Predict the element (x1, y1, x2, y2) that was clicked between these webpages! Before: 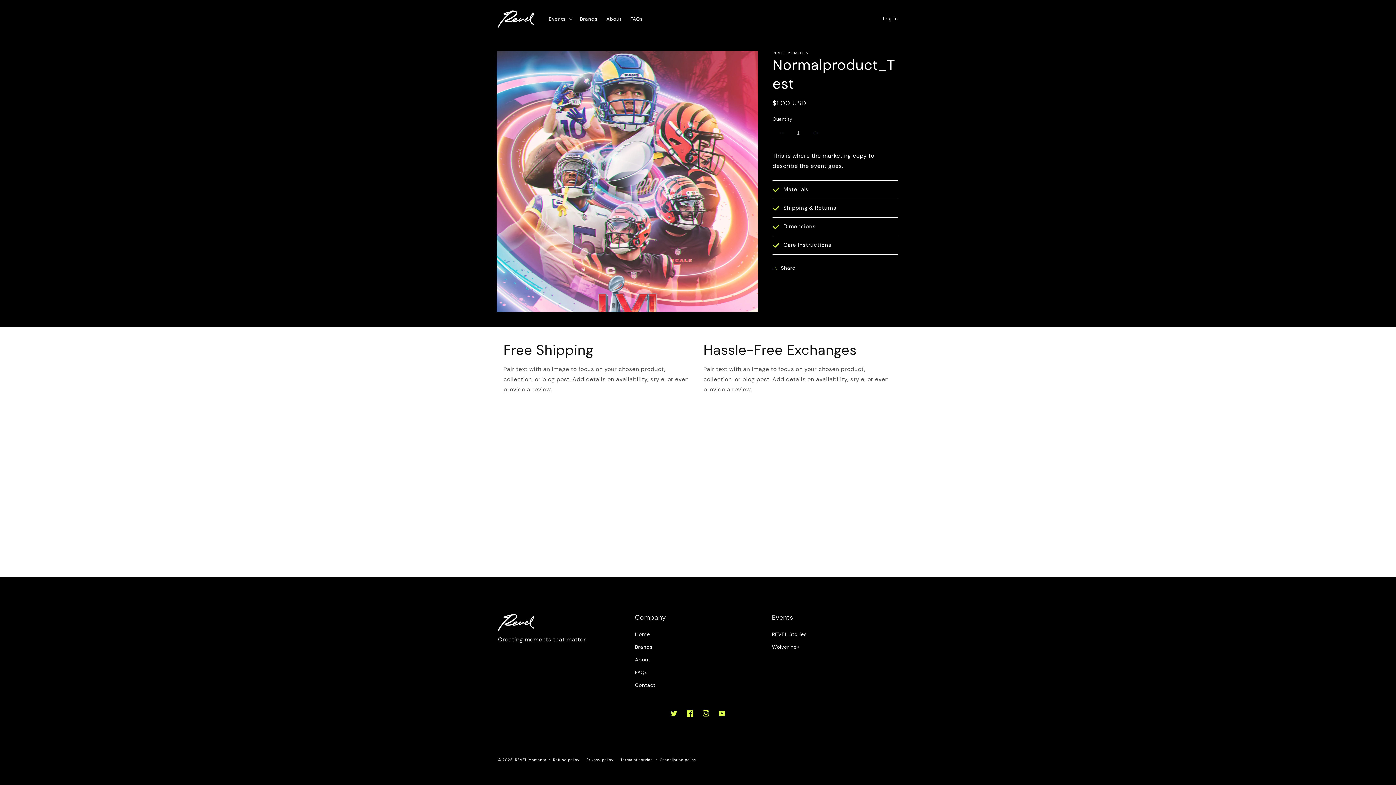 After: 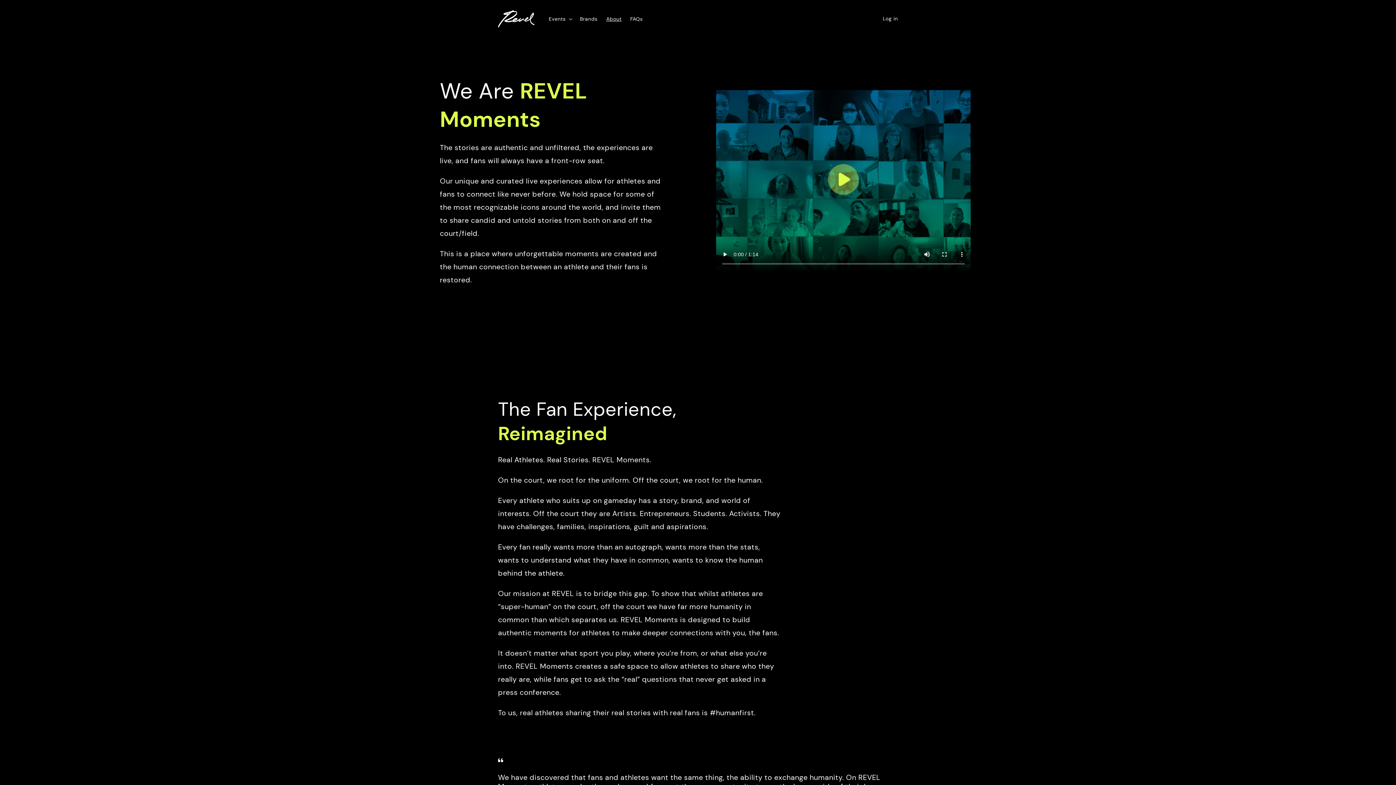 Action: bbox: (635, 653, 650, 666) label: About